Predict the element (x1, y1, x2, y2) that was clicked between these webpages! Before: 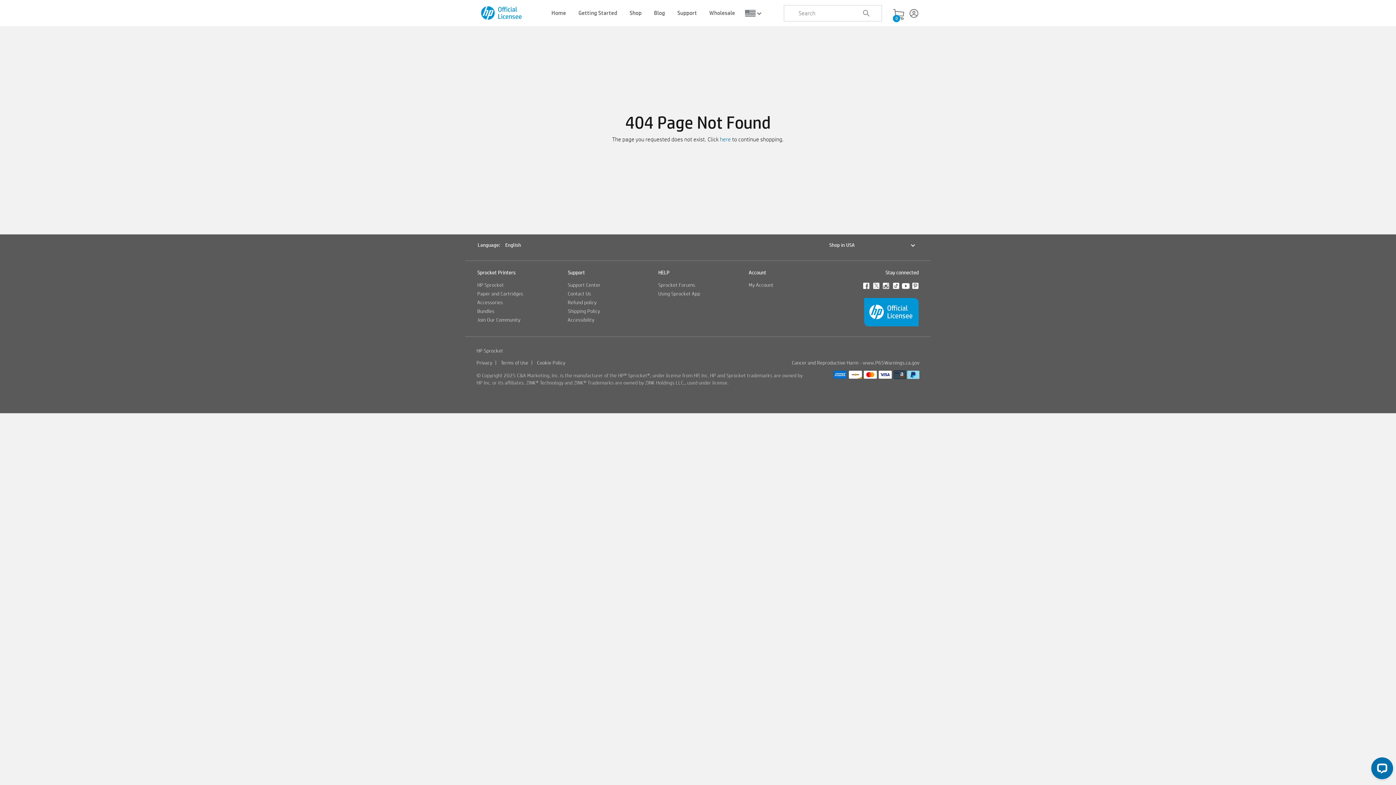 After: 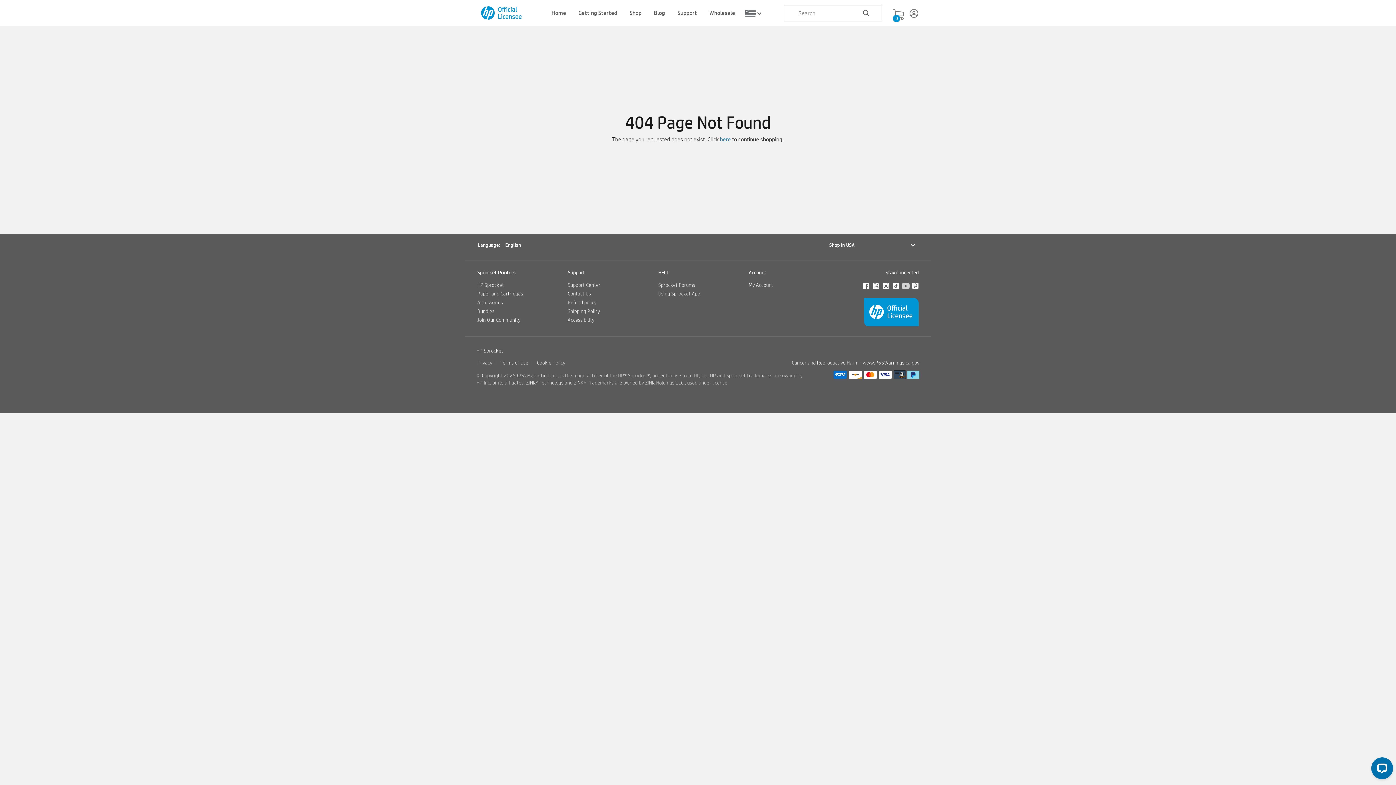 Action: bbox: (902, 281, 912, 290)